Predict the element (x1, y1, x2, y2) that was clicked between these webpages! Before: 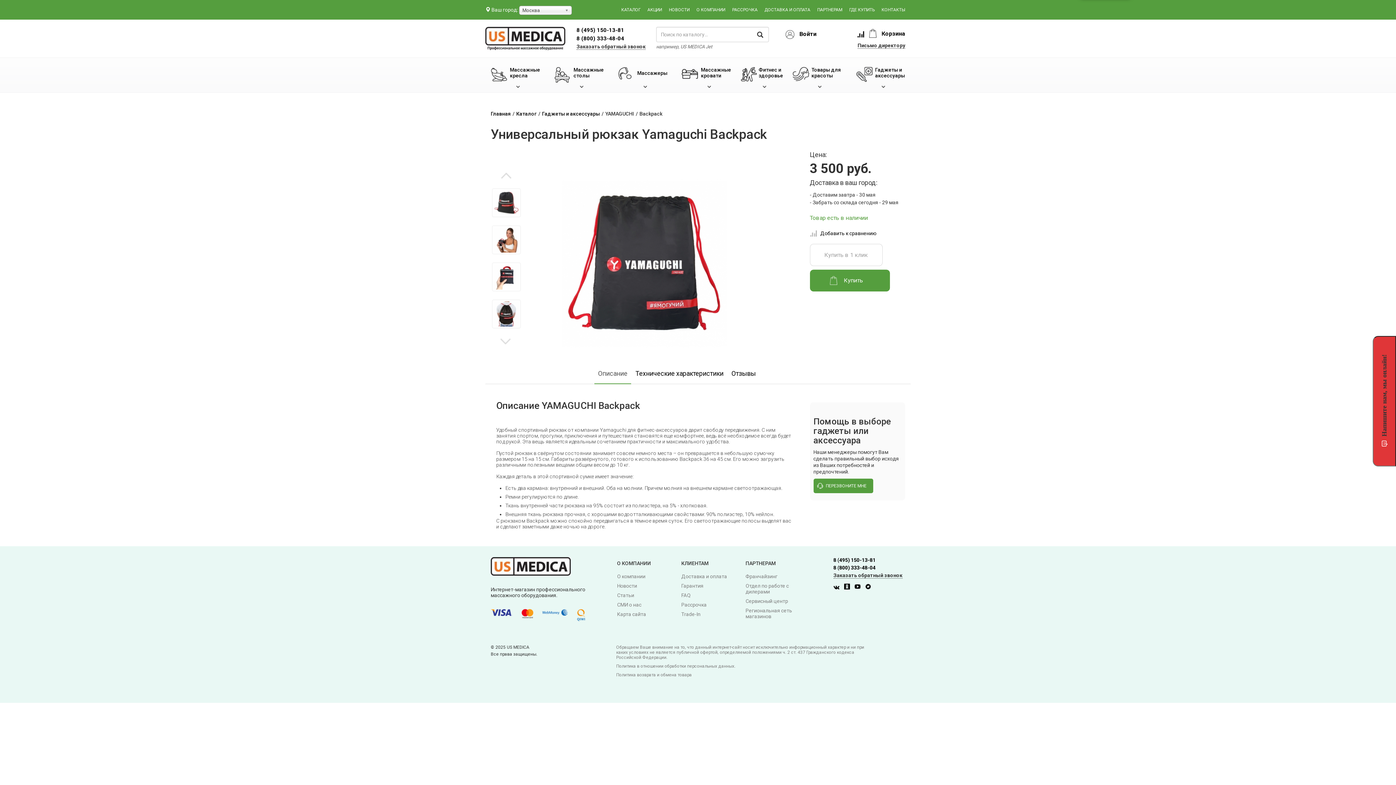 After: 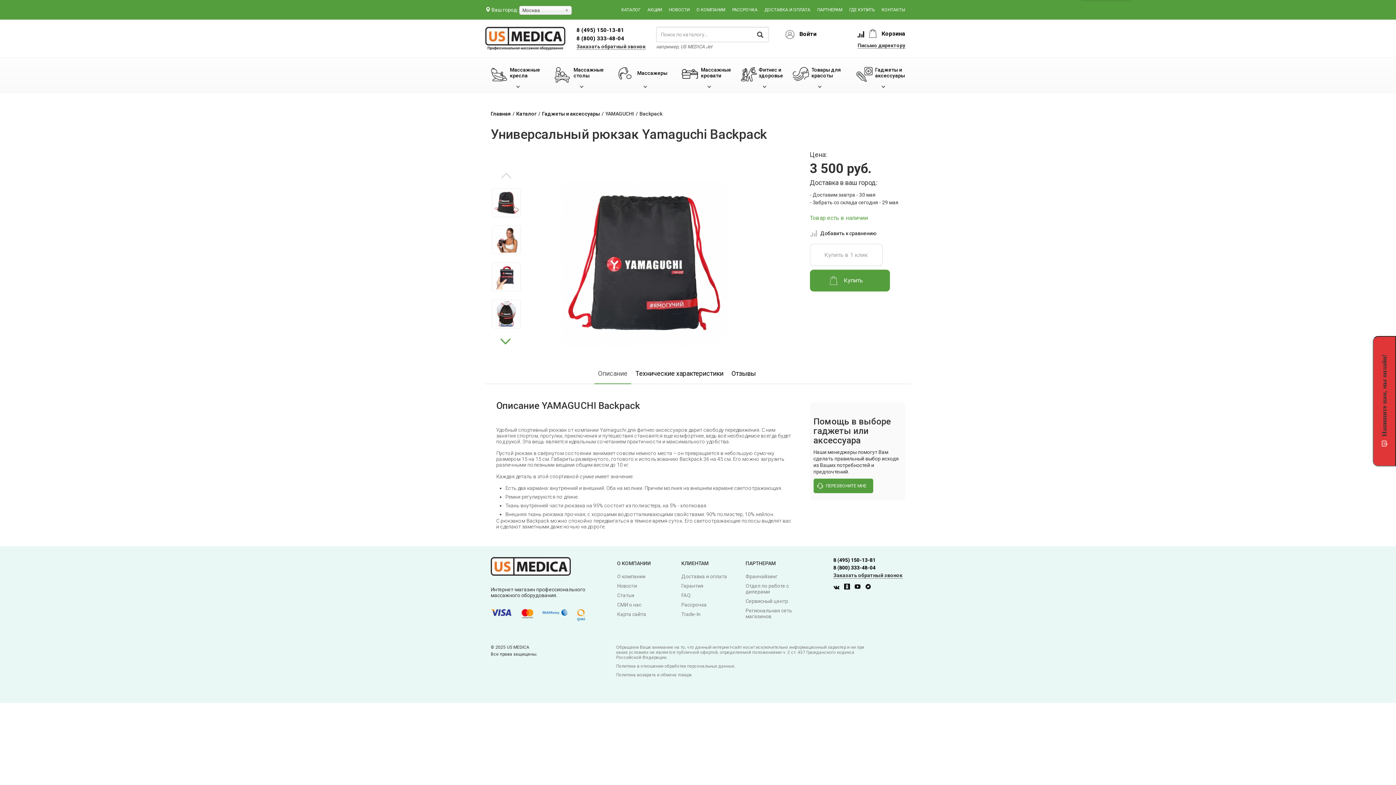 Action: bbox: (500, 337, 511, 344) label: Next